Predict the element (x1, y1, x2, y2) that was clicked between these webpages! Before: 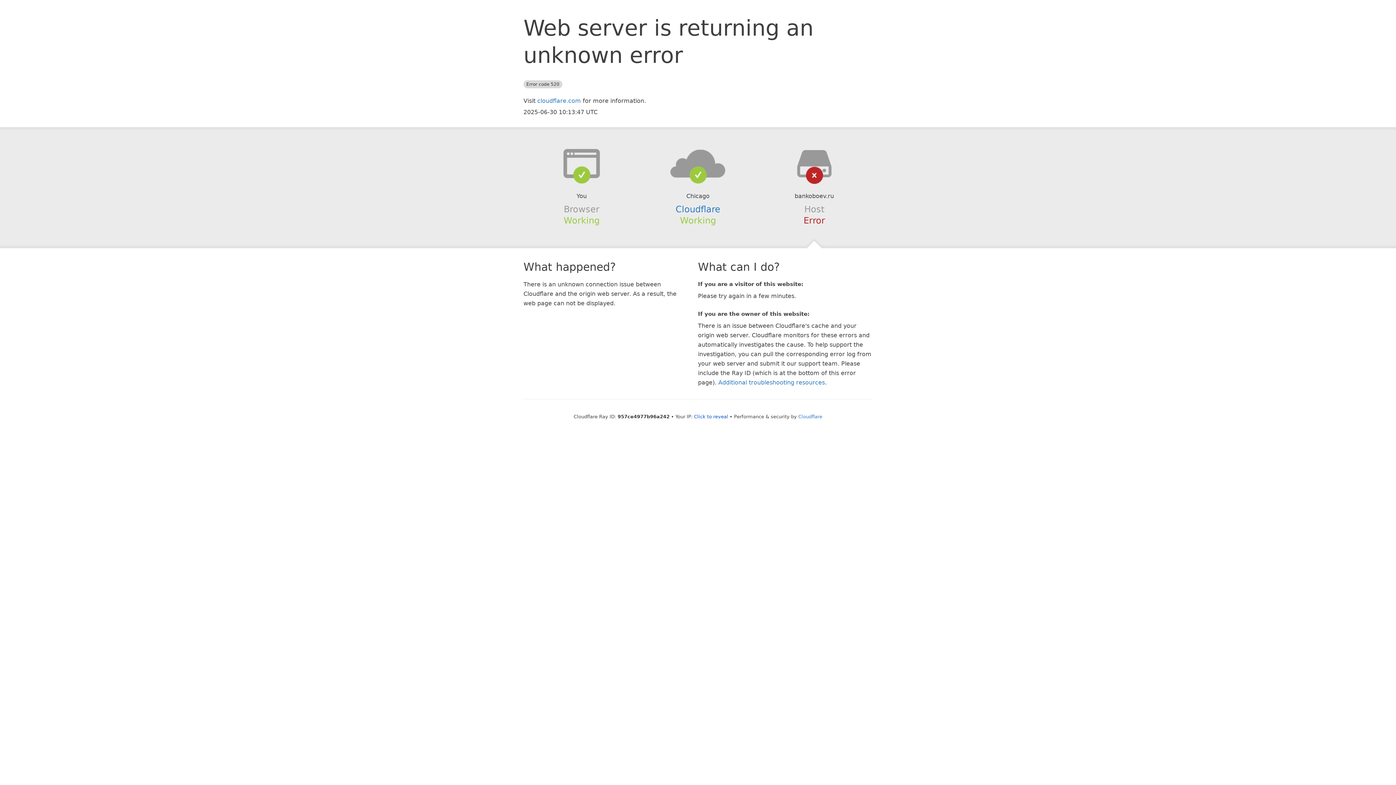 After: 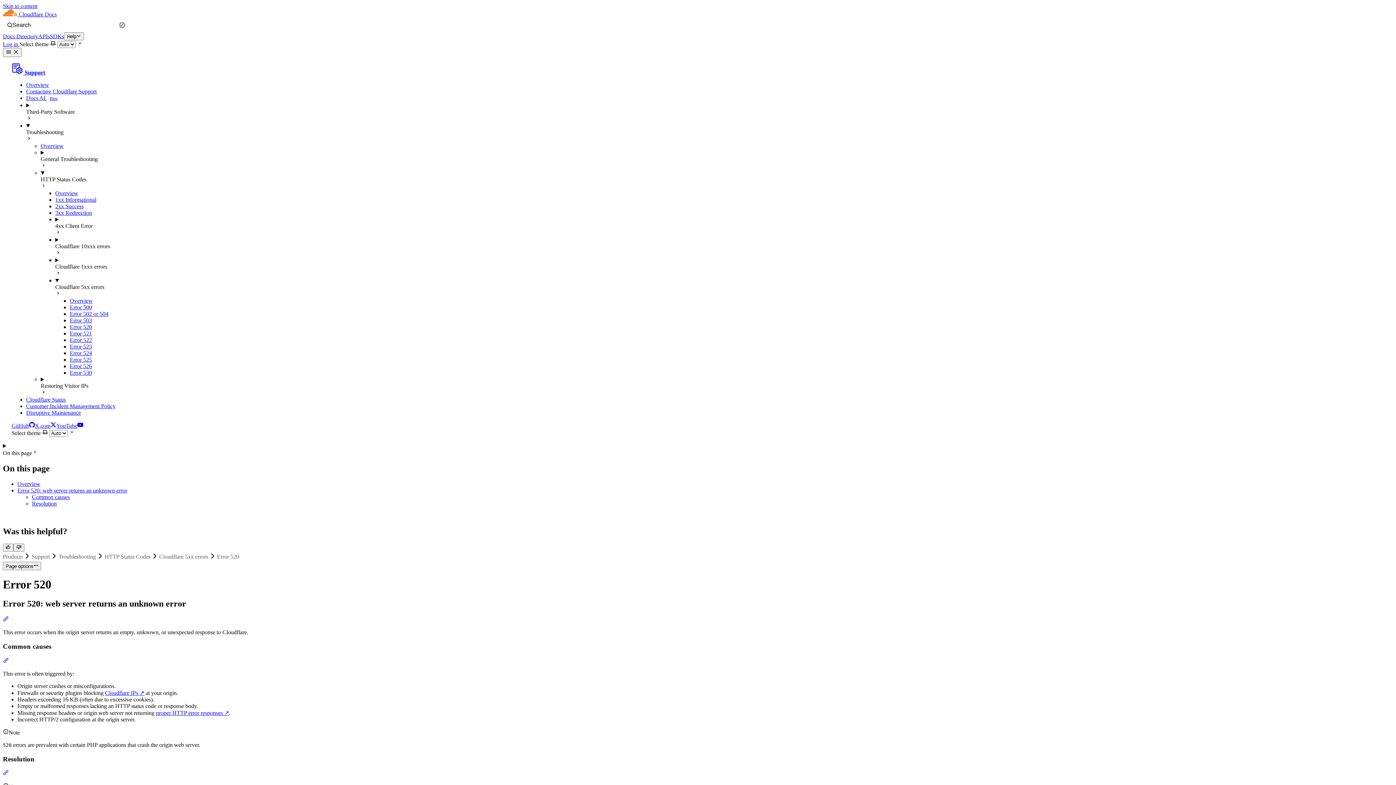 Action: bbox: (718, 379, 825, 386) label: Additional troubleshooting resources